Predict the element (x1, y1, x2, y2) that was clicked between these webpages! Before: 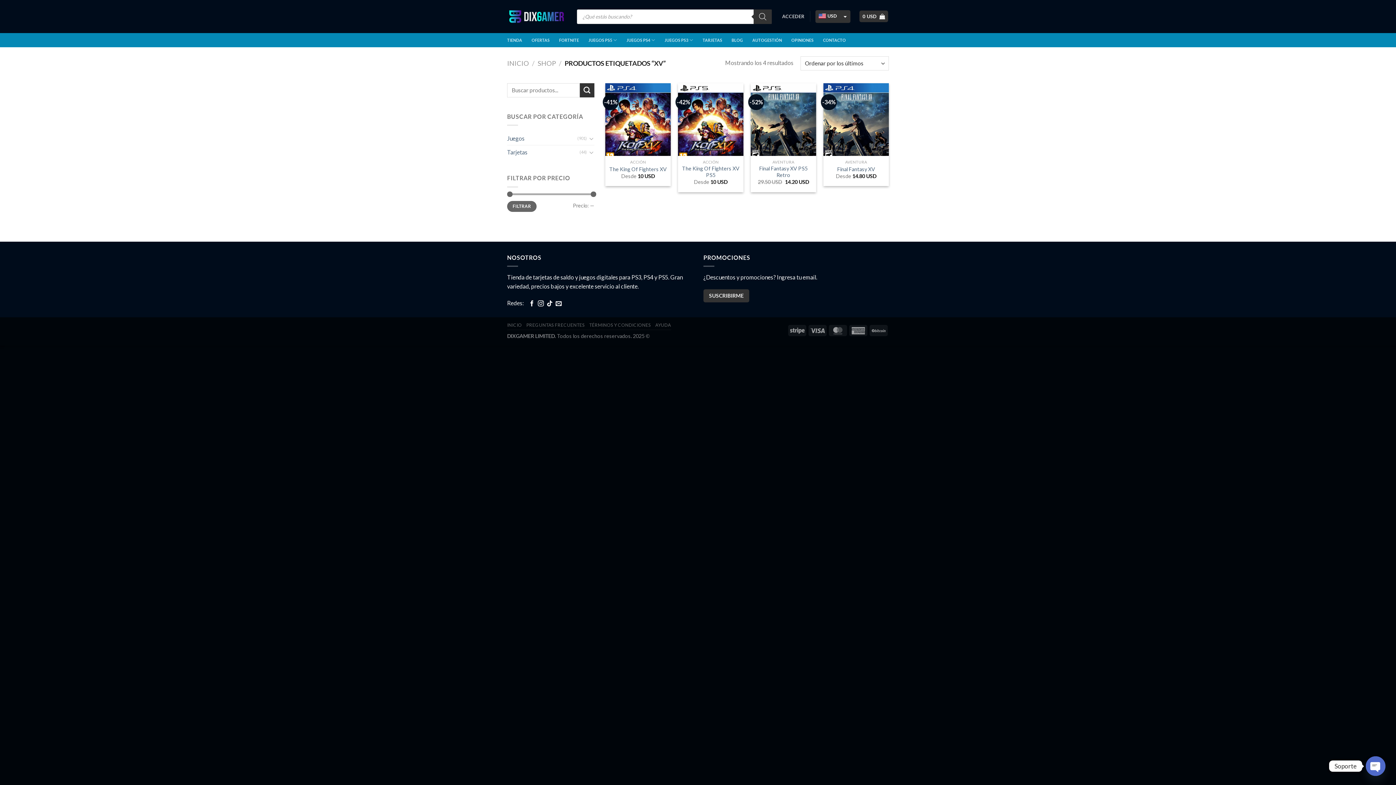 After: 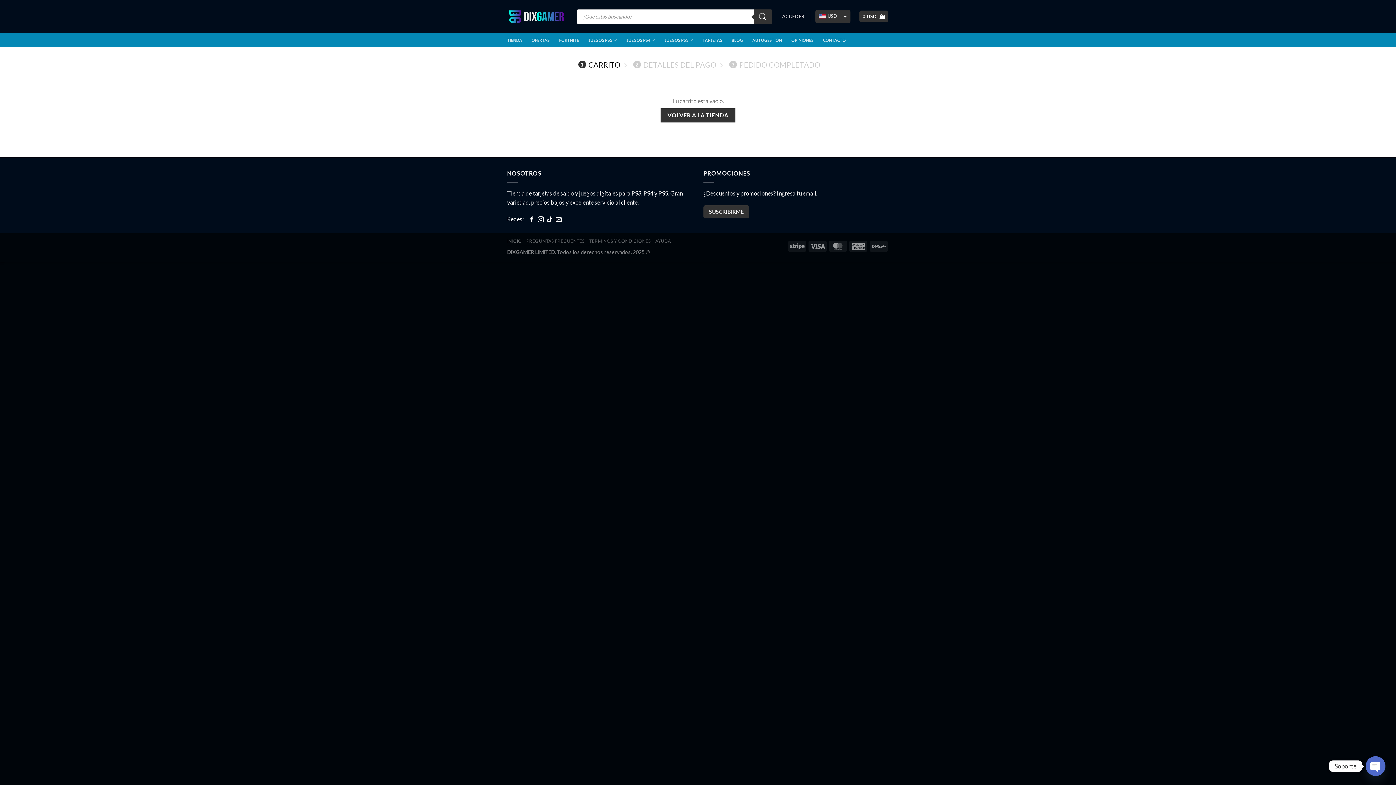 Action: bbox: (859, 10, 888, 22) label: 0 USD 